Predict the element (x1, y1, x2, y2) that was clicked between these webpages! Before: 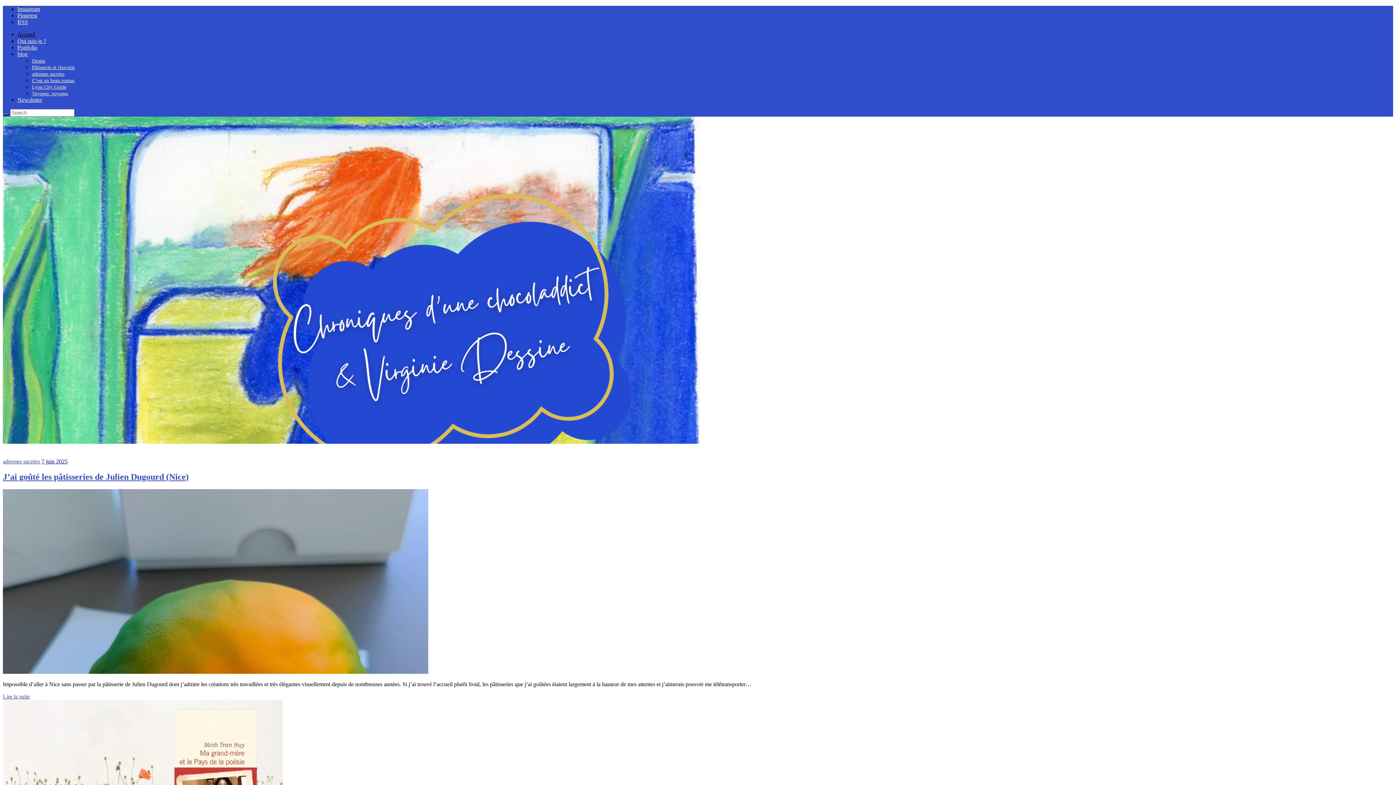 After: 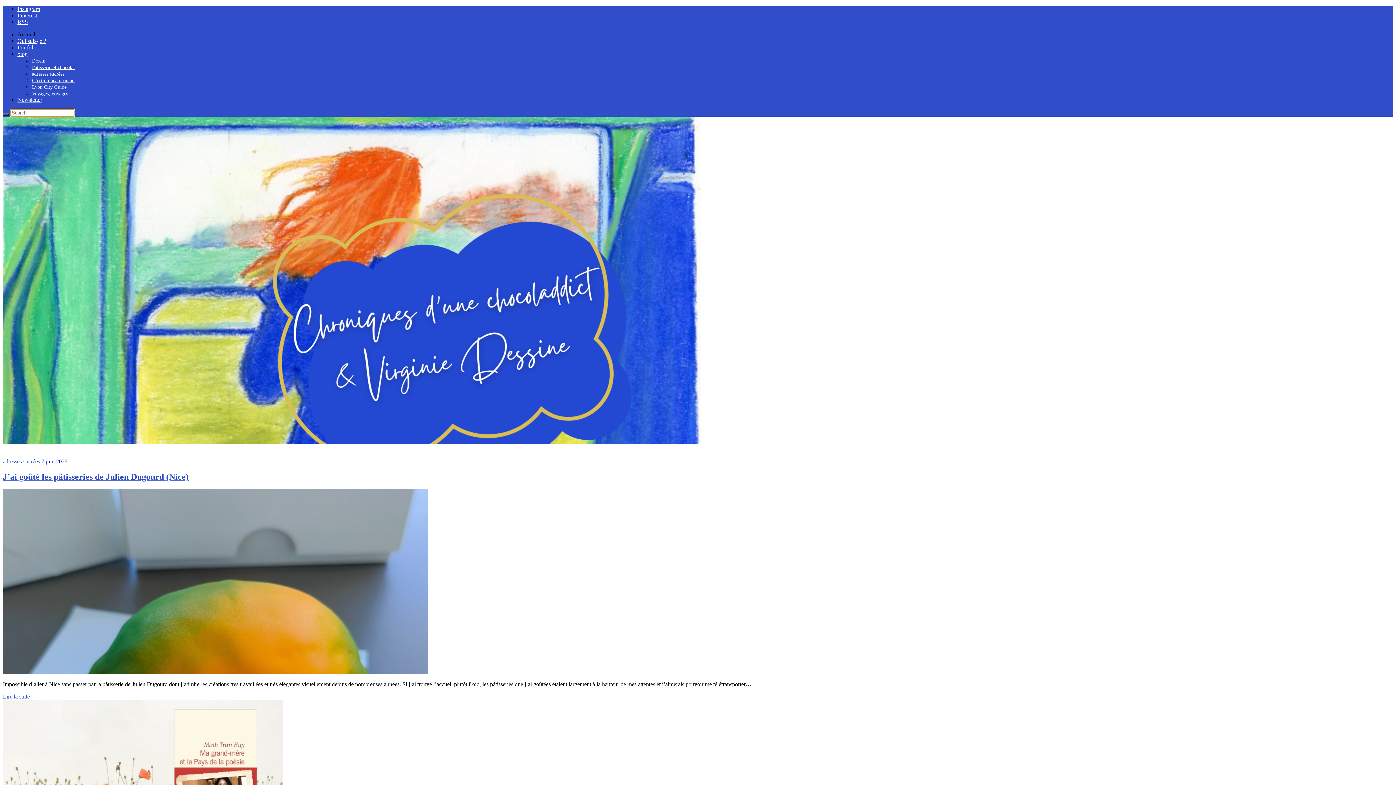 Action: bbox: (2, 113, 8, 115)